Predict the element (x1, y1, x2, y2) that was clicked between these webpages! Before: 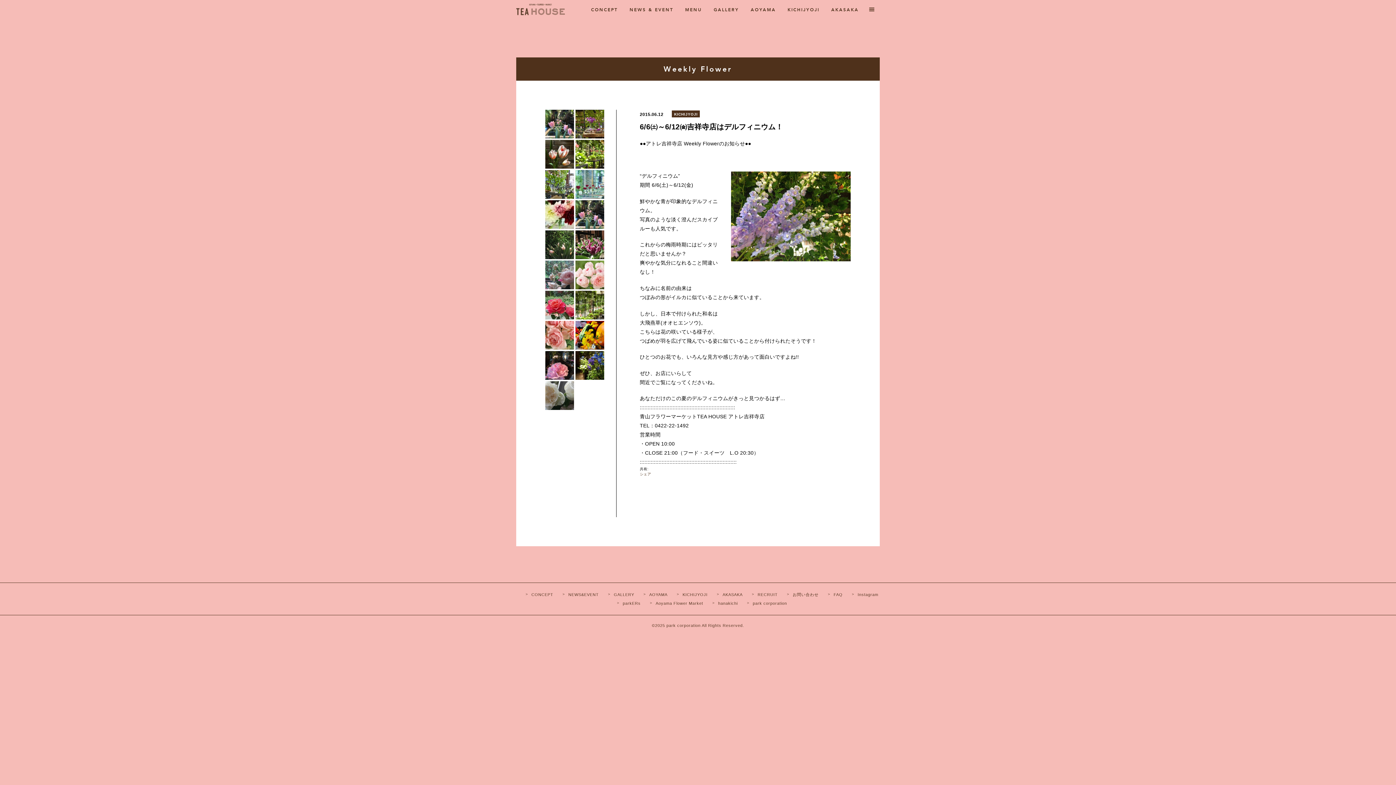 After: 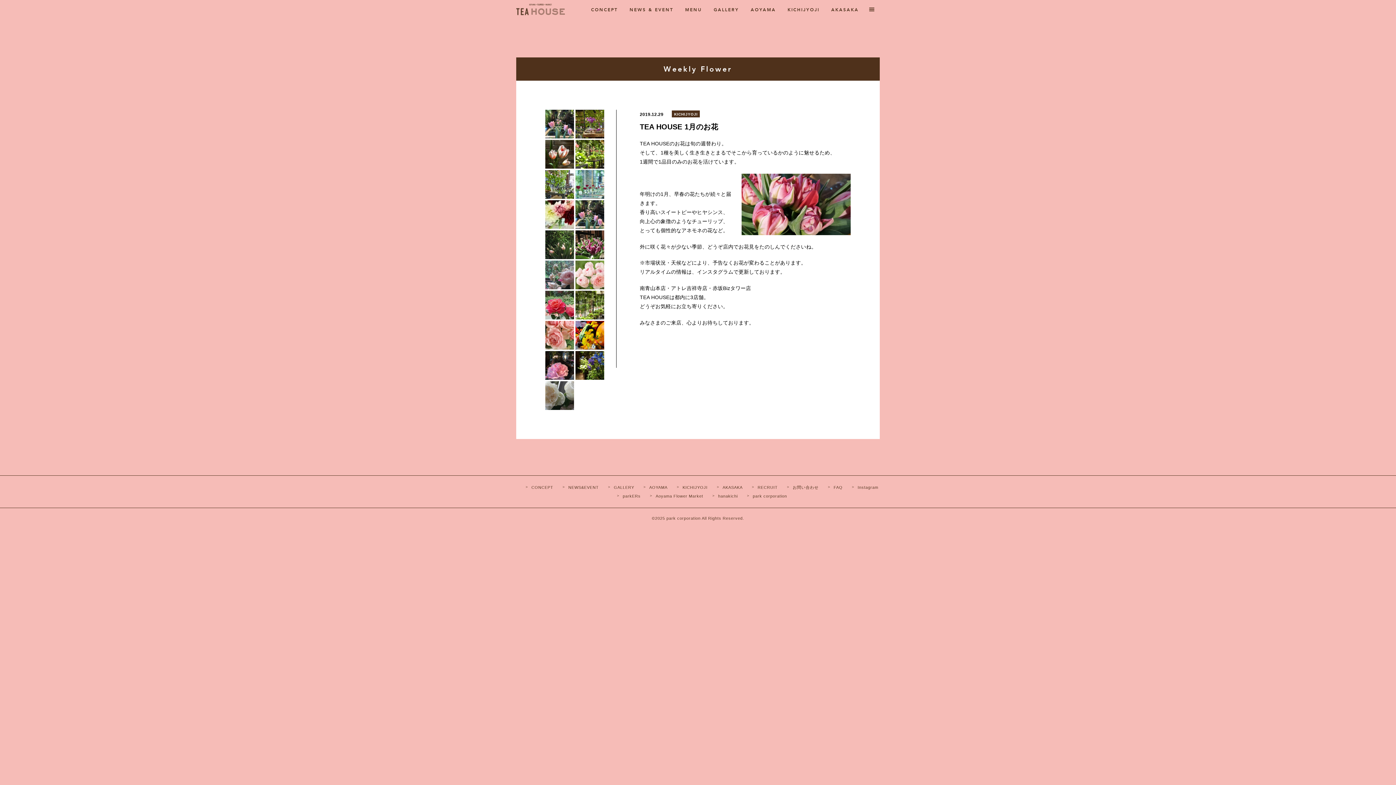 Action: bbox: (545, 255, 574, 259)